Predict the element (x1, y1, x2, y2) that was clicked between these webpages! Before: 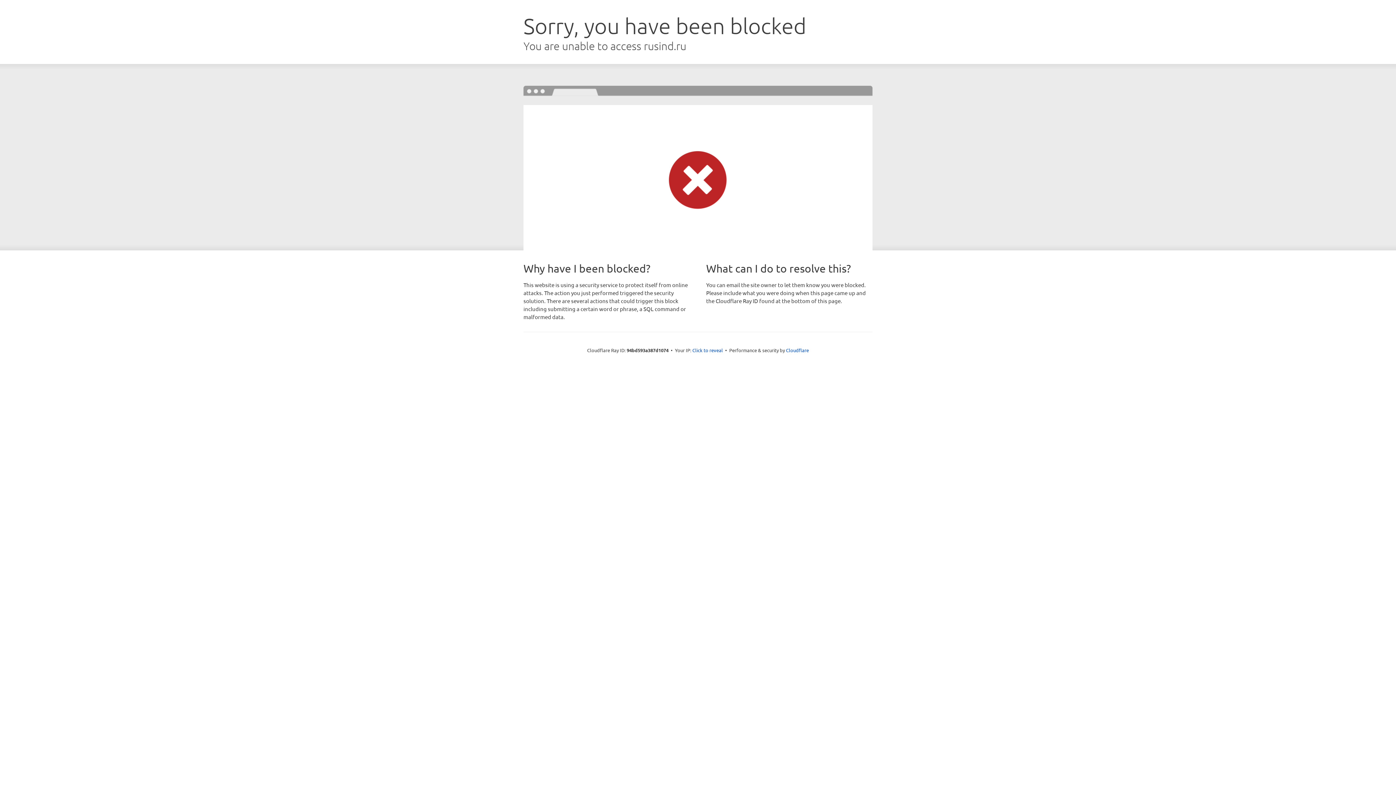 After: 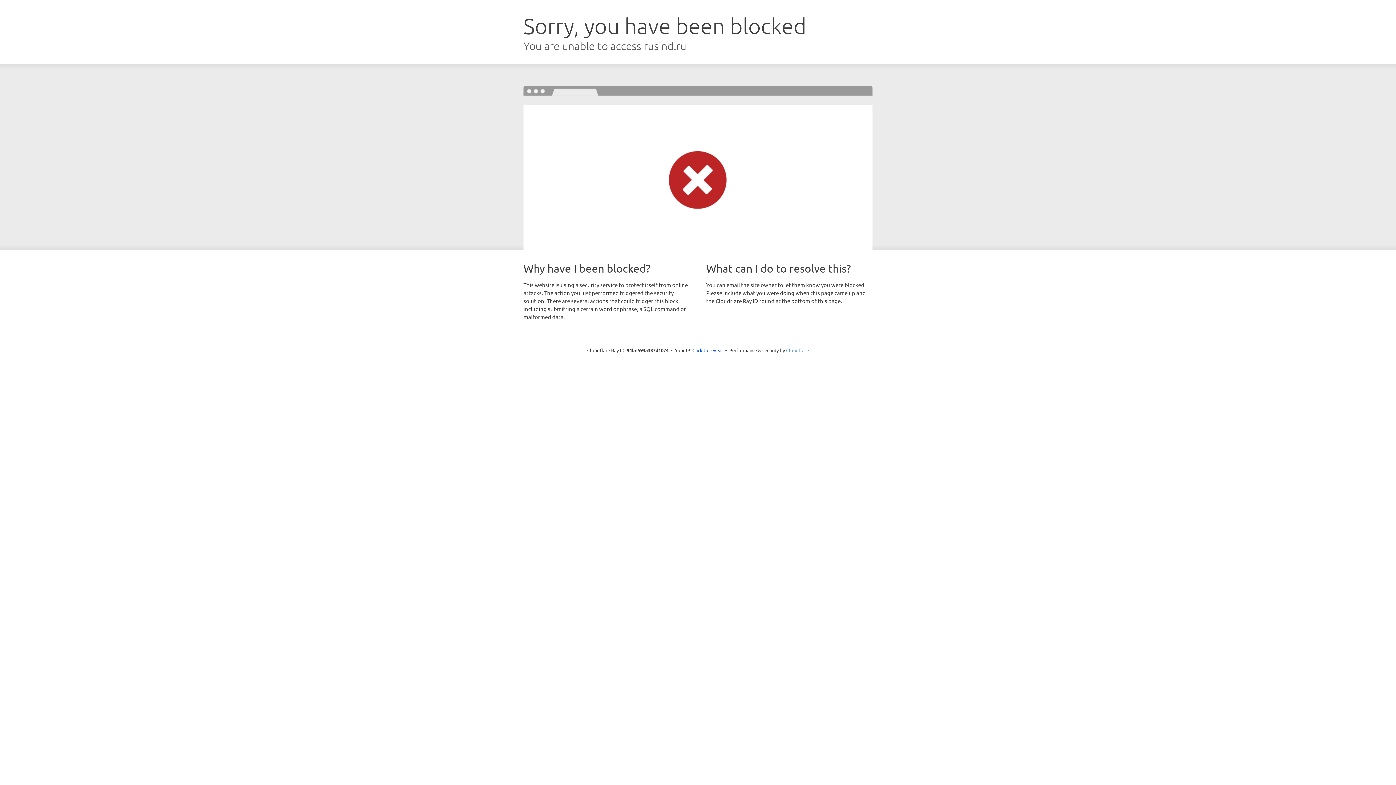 Action: label: Cloudflare bbox: (786, 347, 809, 353)